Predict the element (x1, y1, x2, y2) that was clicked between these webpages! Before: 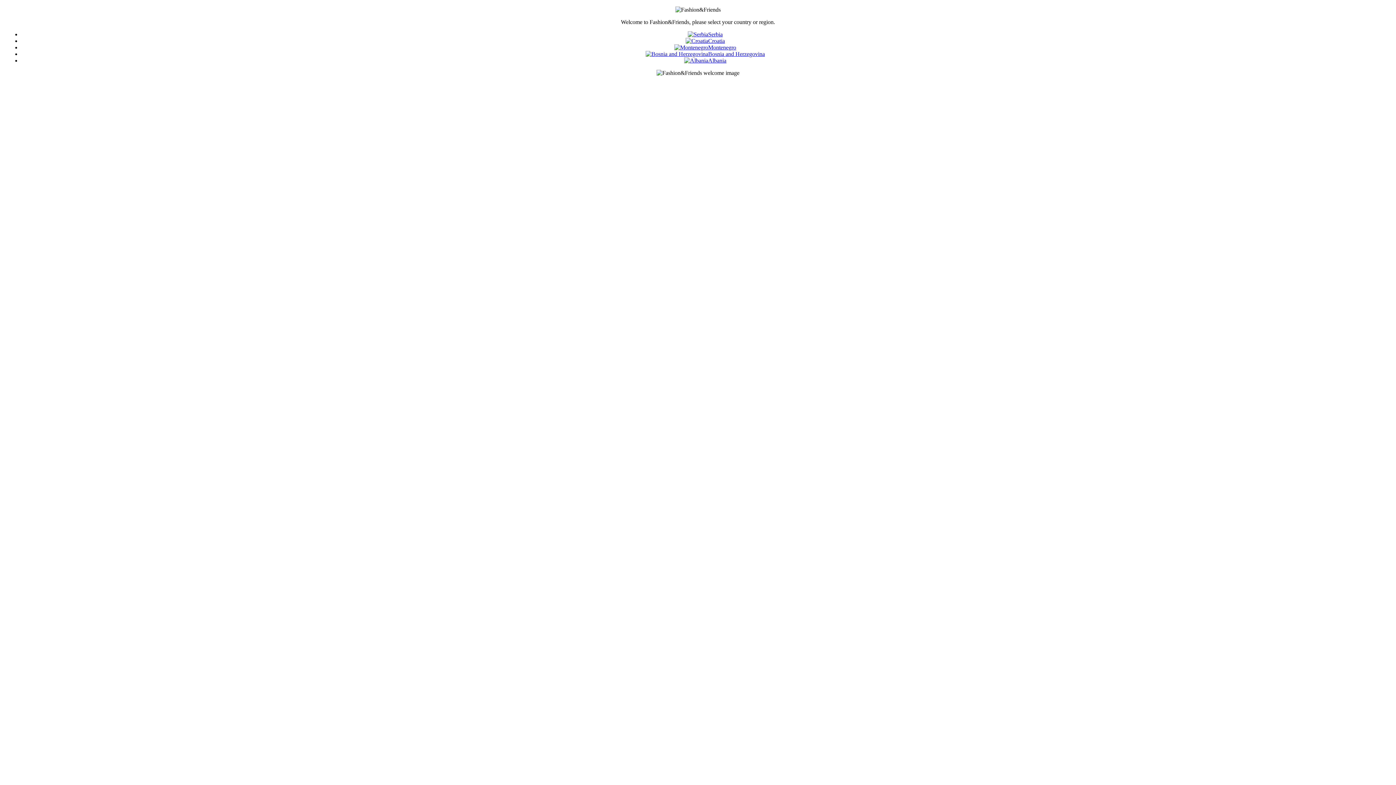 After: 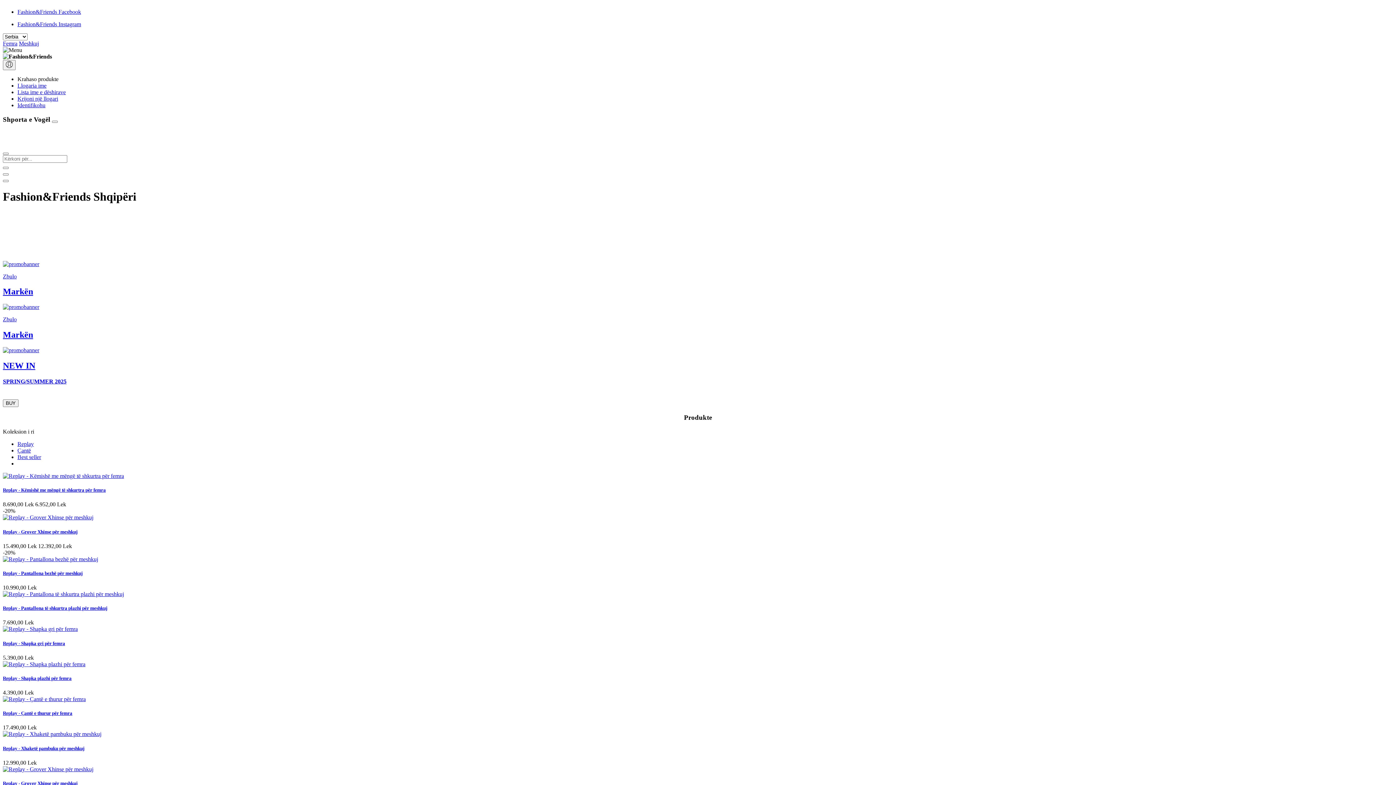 Action: label: Albania bbox: (684, 57, 726, 63)